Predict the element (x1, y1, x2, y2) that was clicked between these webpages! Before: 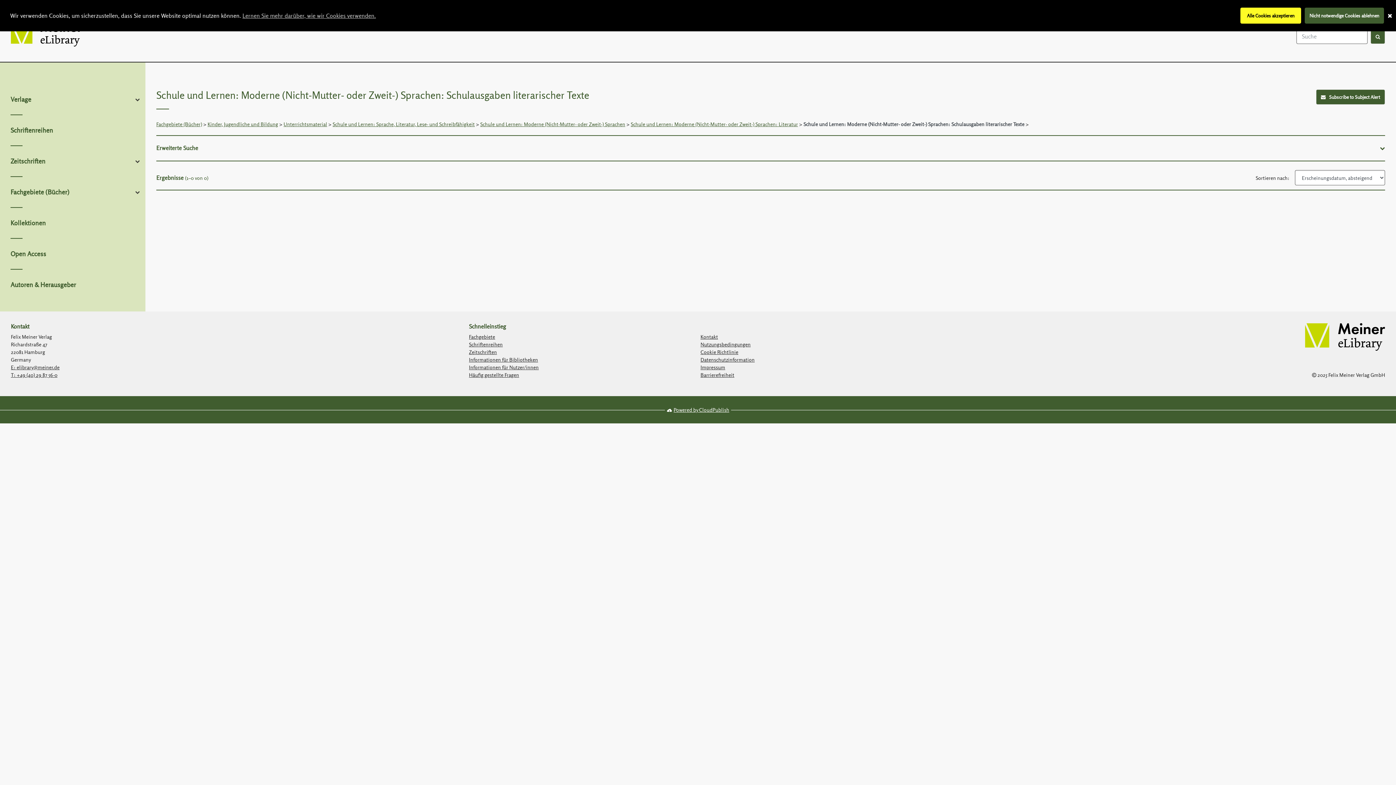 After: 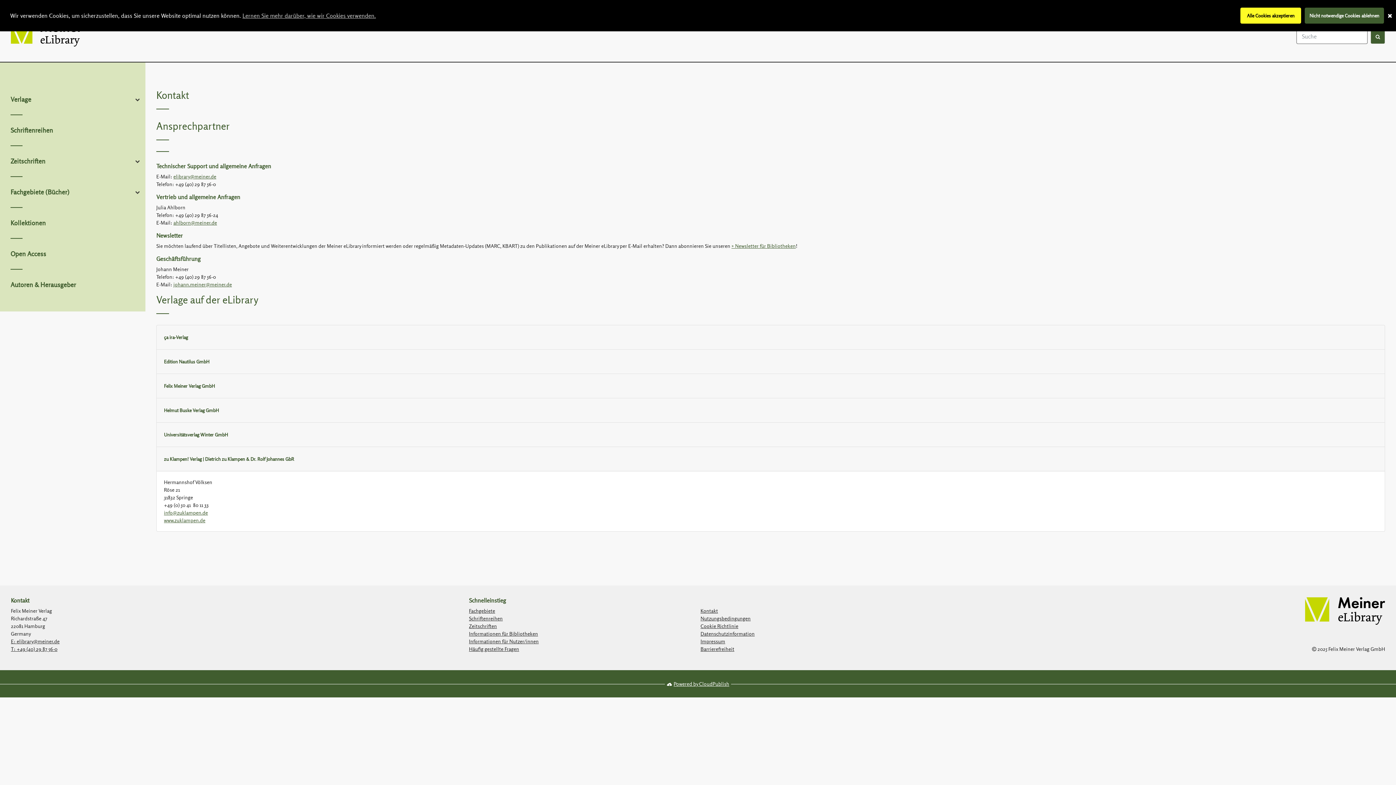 Action: label: Kontakt bbox: (700, 333, 718, 340)